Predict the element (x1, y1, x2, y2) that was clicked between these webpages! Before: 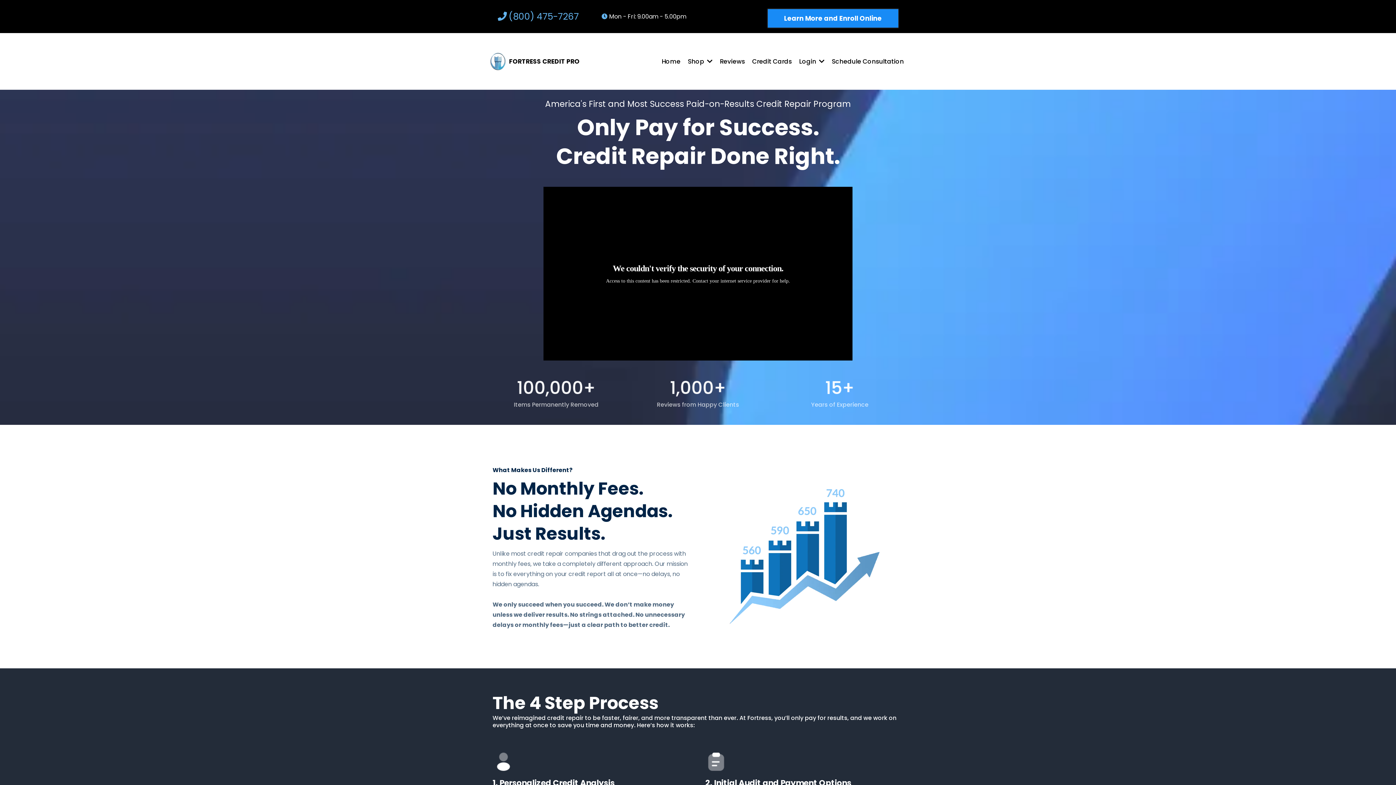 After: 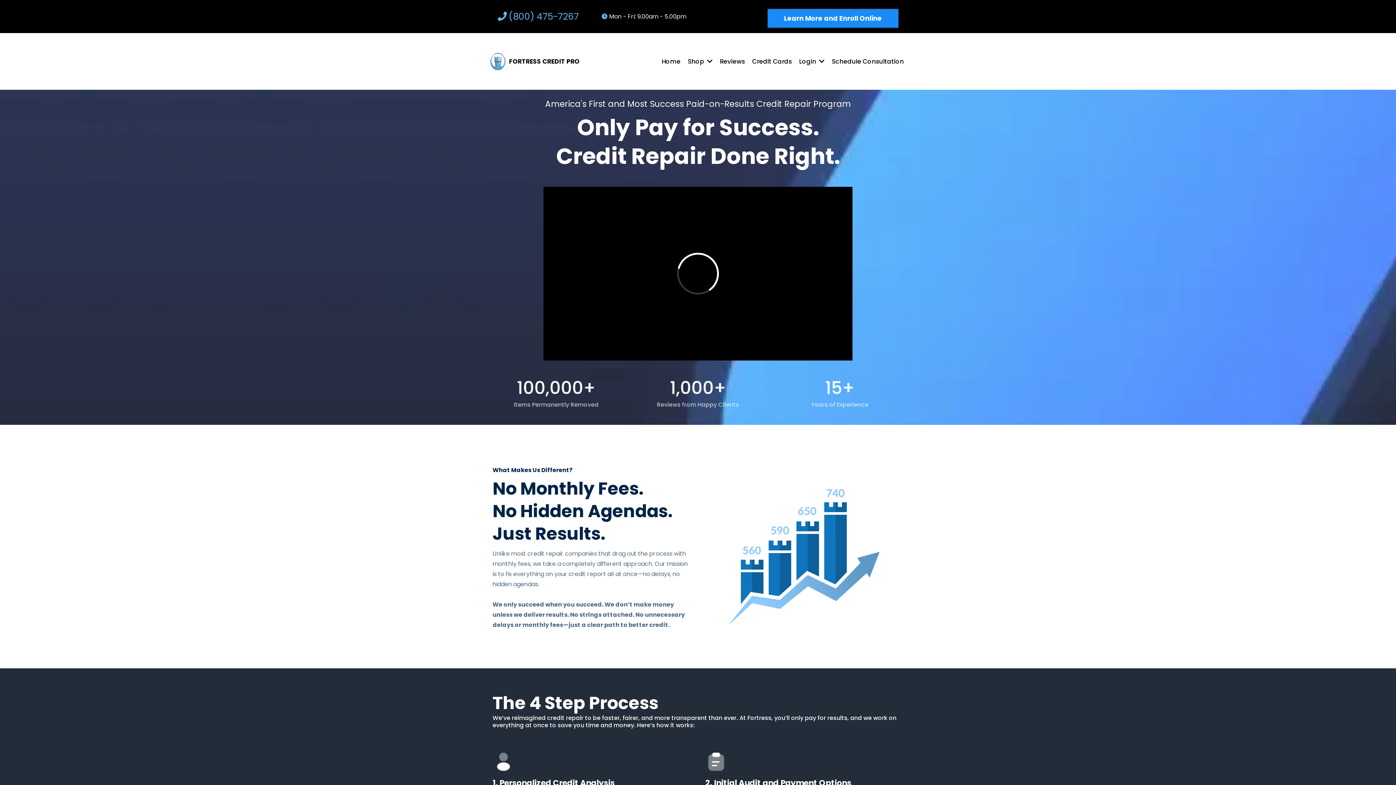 Action: bbox: (659, 54, 682, 68) label: Home